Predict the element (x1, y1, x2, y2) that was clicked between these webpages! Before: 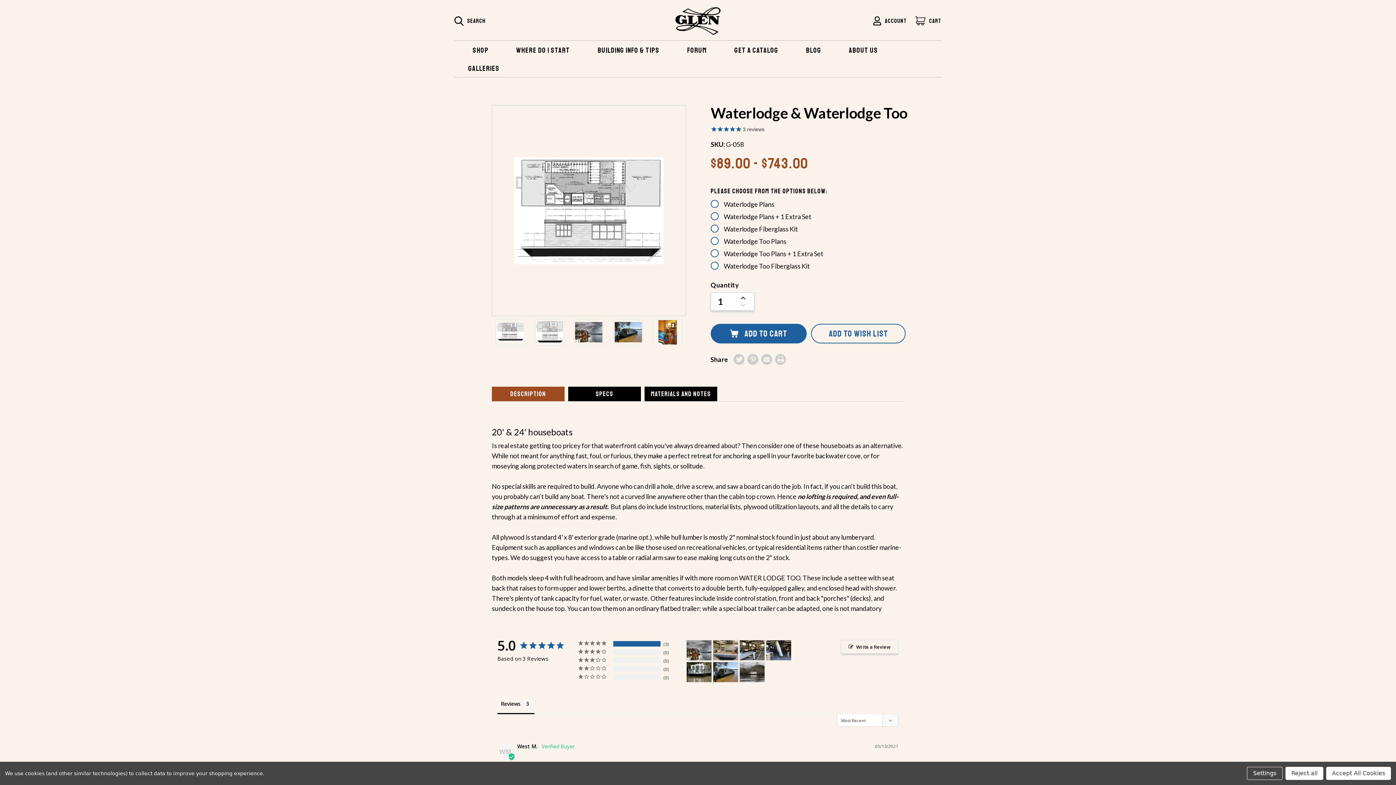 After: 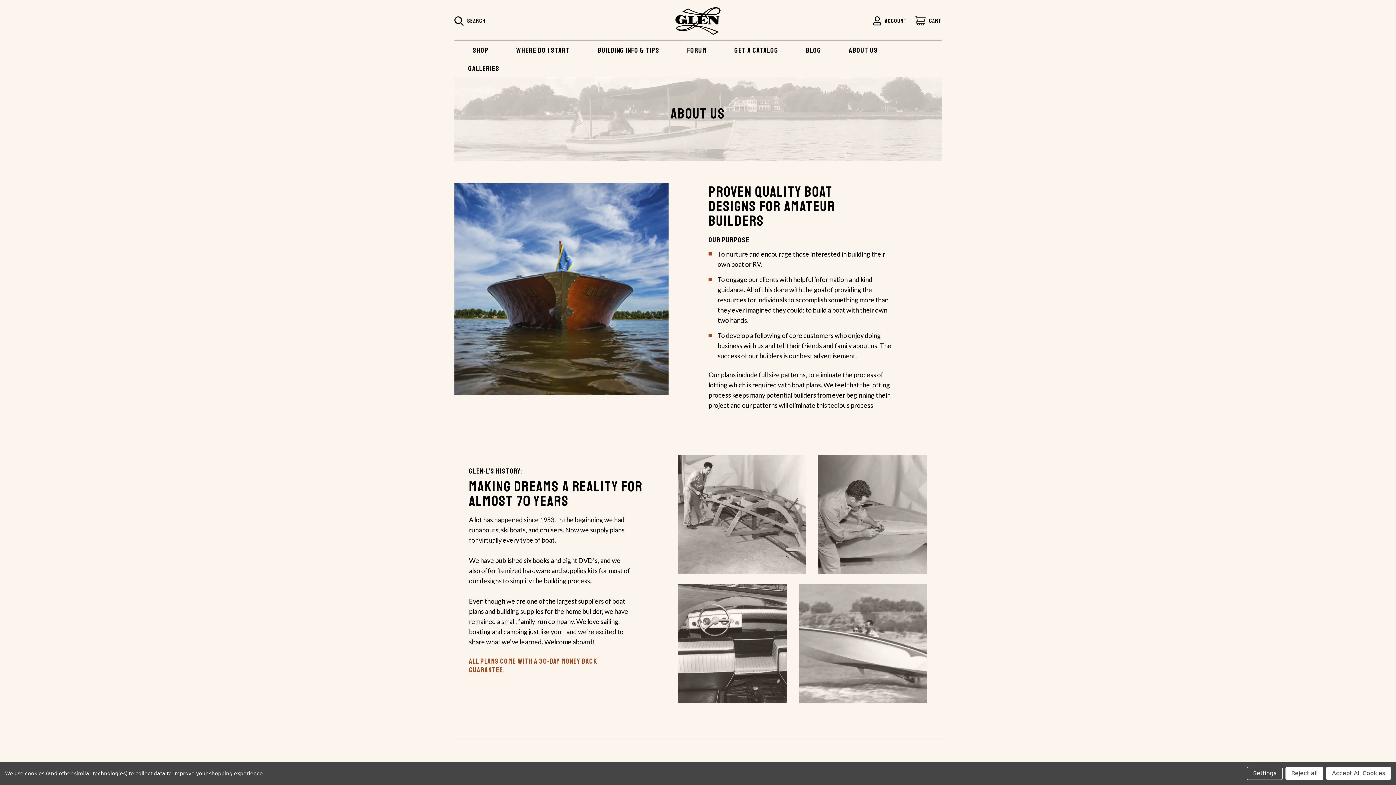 Action: bbox: (849, 40, 878, 58) label: ABOUT US